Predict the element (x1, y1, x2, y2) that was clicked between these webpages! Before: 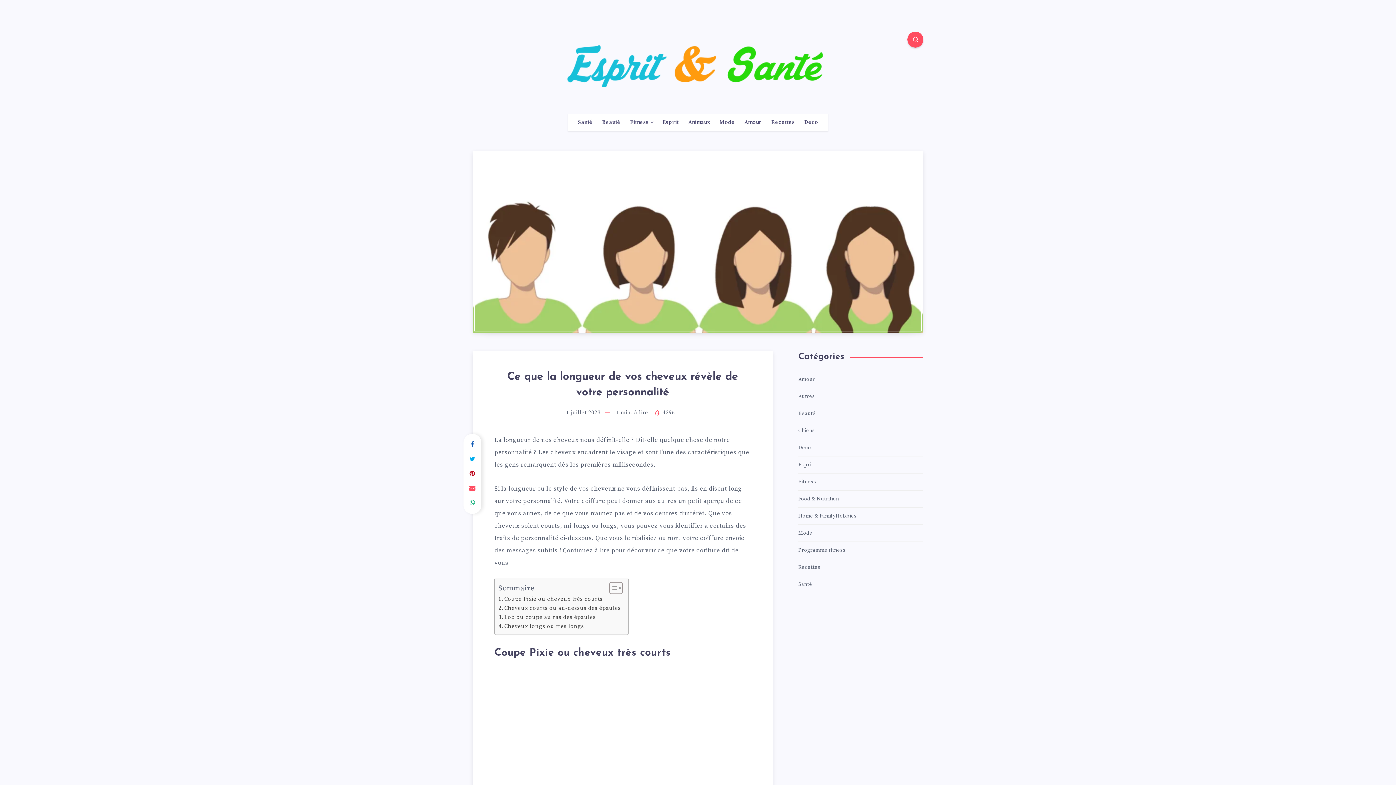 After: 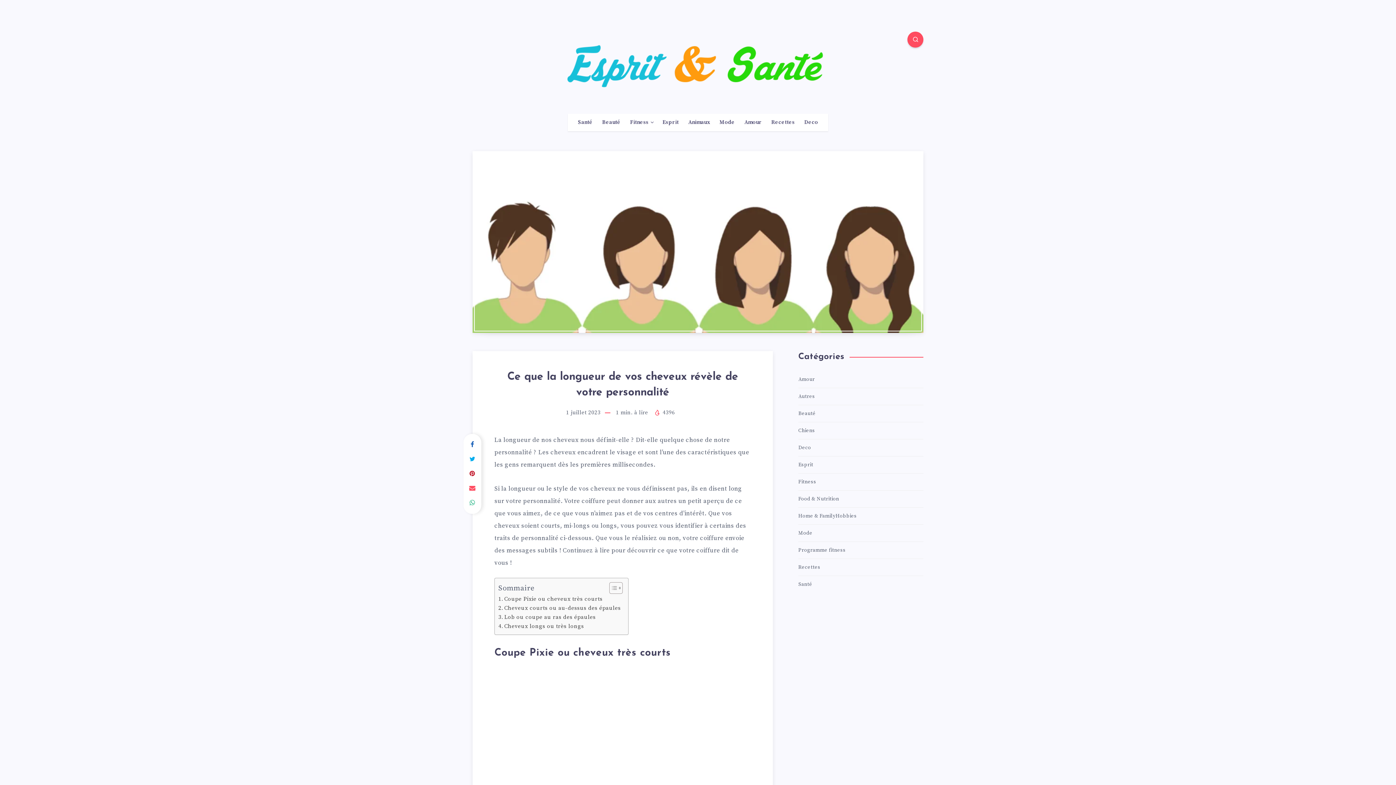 Action: label: Toggle Table of Content bbox: (604, 582, 621, 594)